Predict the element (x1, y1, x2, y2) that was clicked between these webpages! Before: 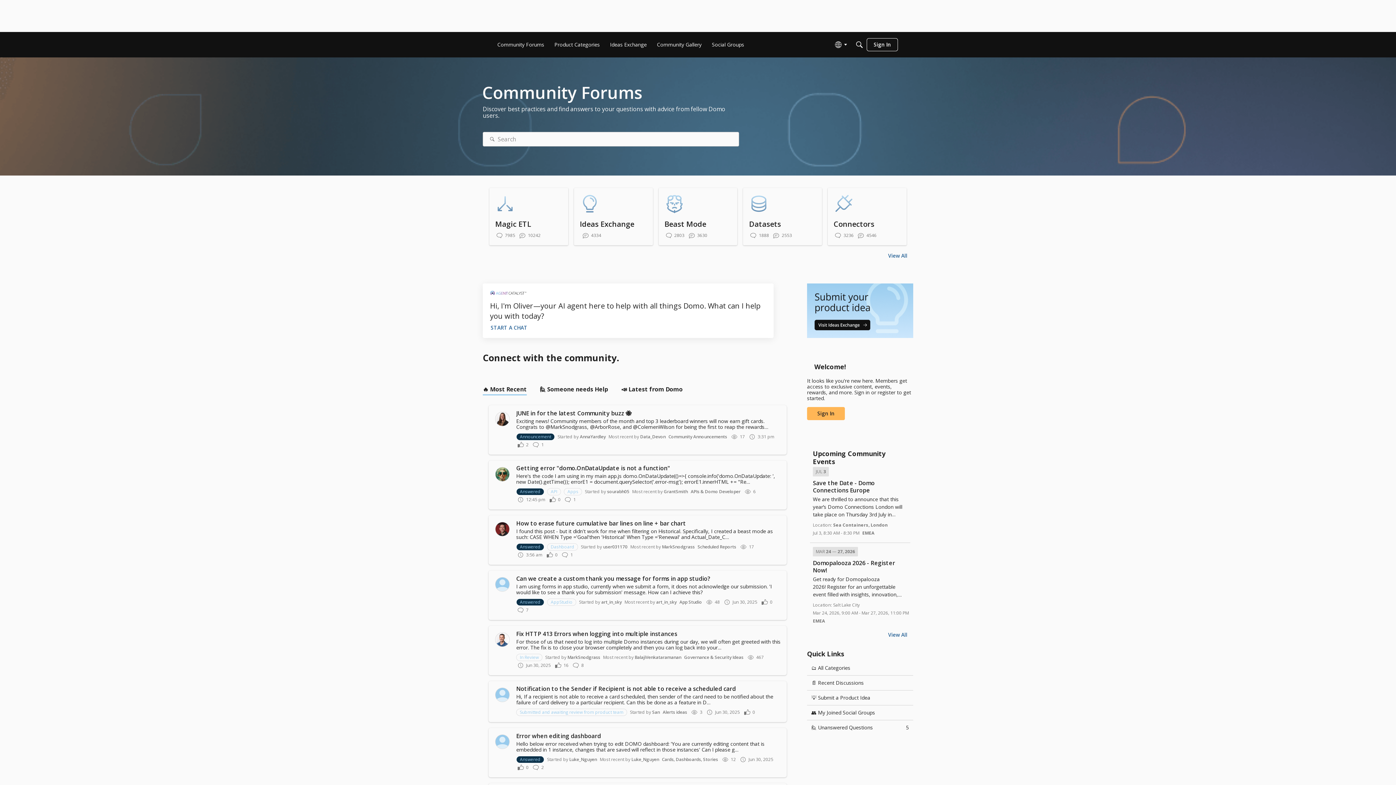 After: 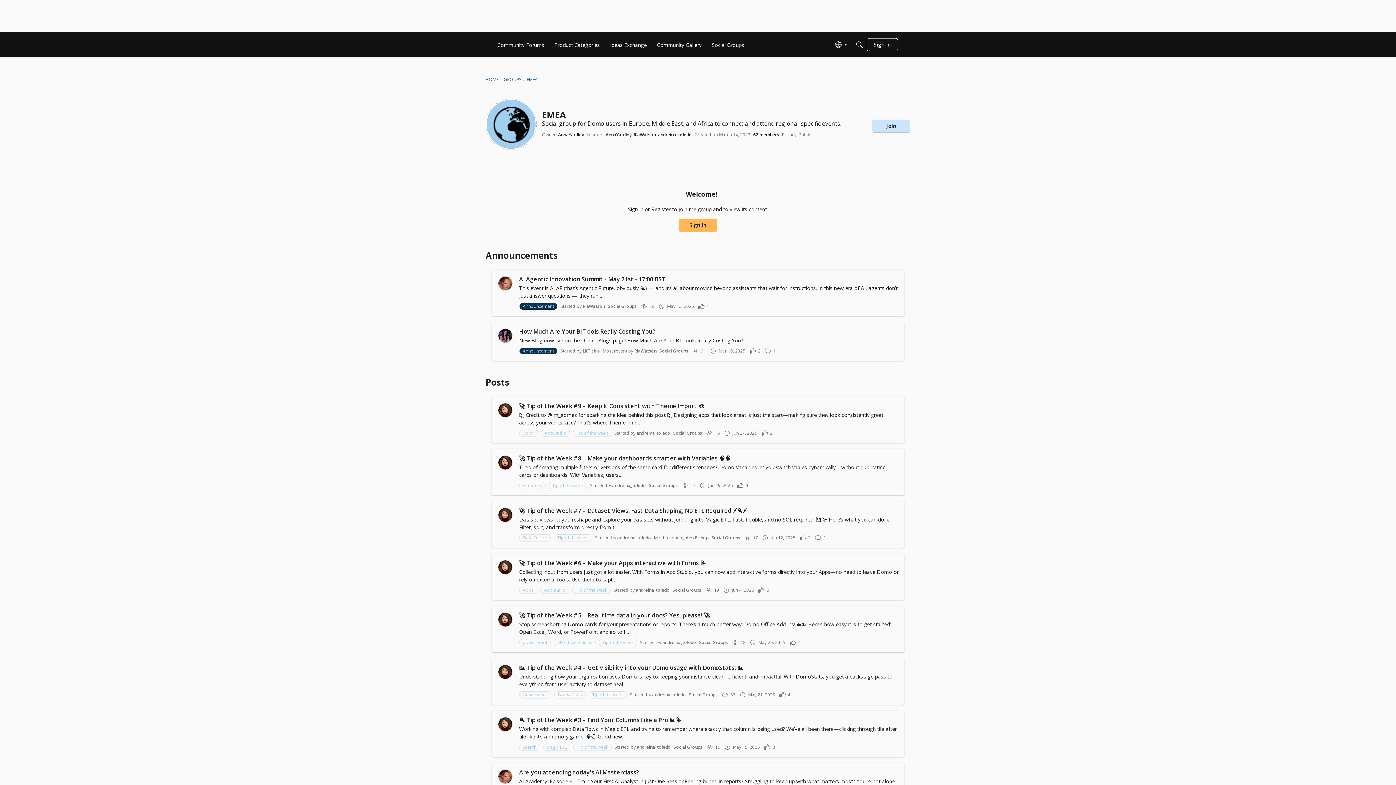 Action: label: EMEA bbox: (813, 629, 825, 635)